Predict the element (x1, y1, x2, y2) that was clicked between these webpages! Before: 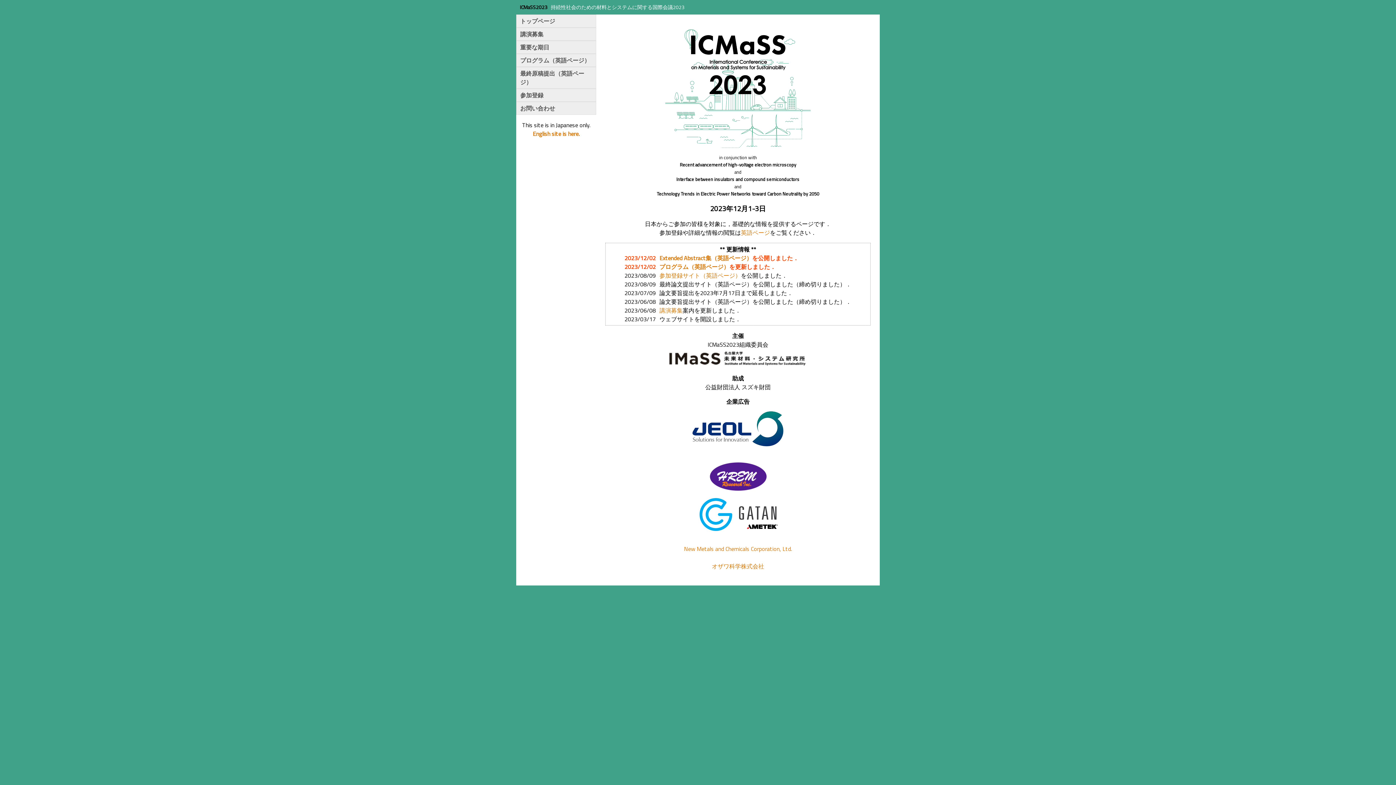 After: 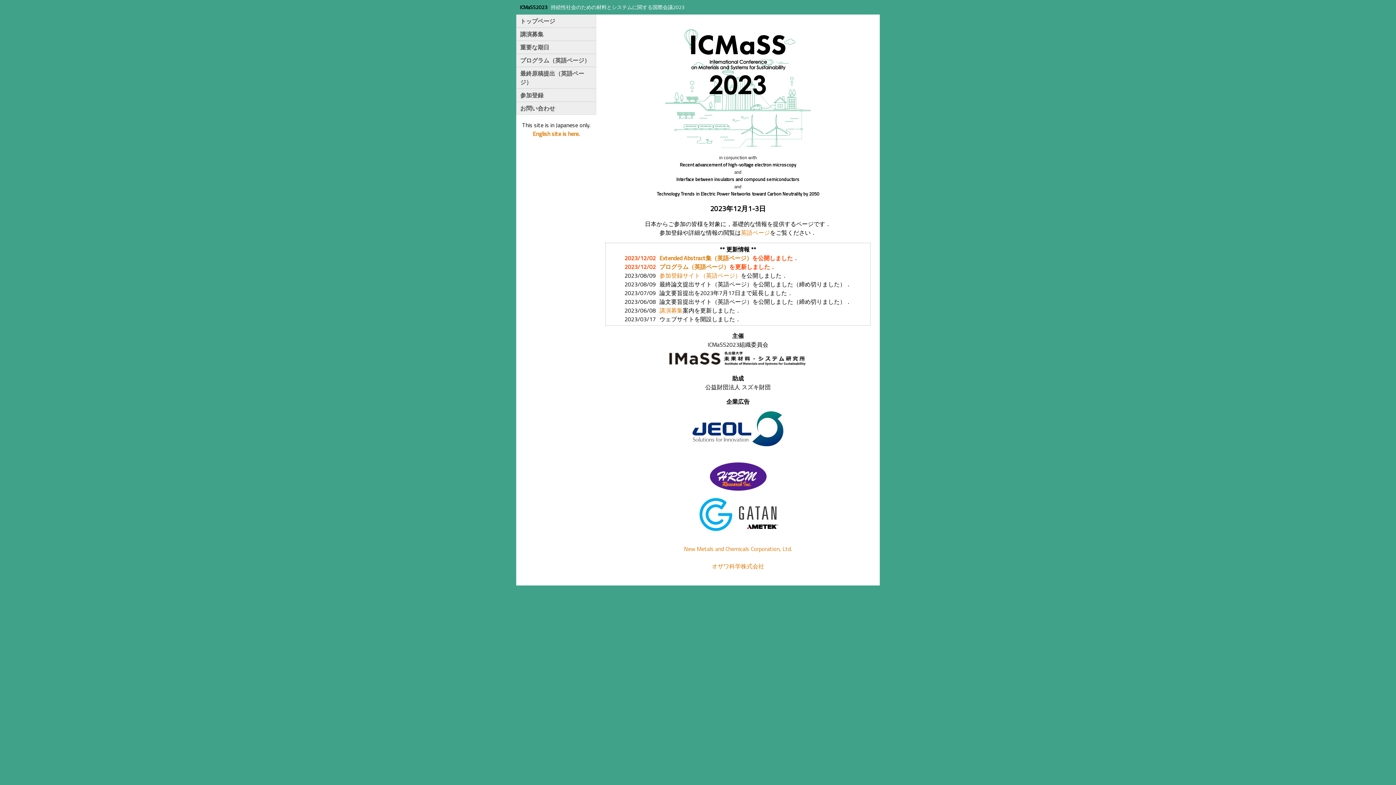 Action: bbox: (694, 529, 781, 538)